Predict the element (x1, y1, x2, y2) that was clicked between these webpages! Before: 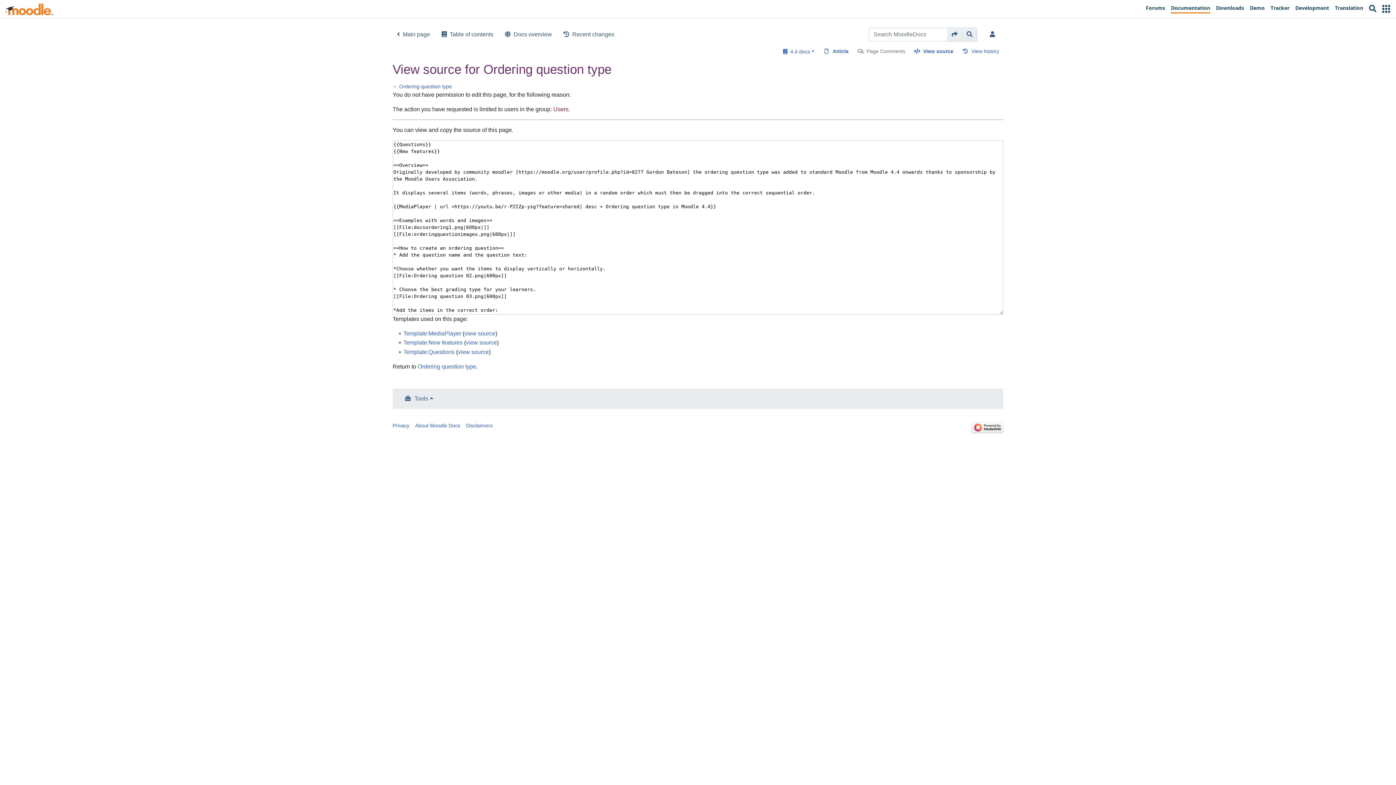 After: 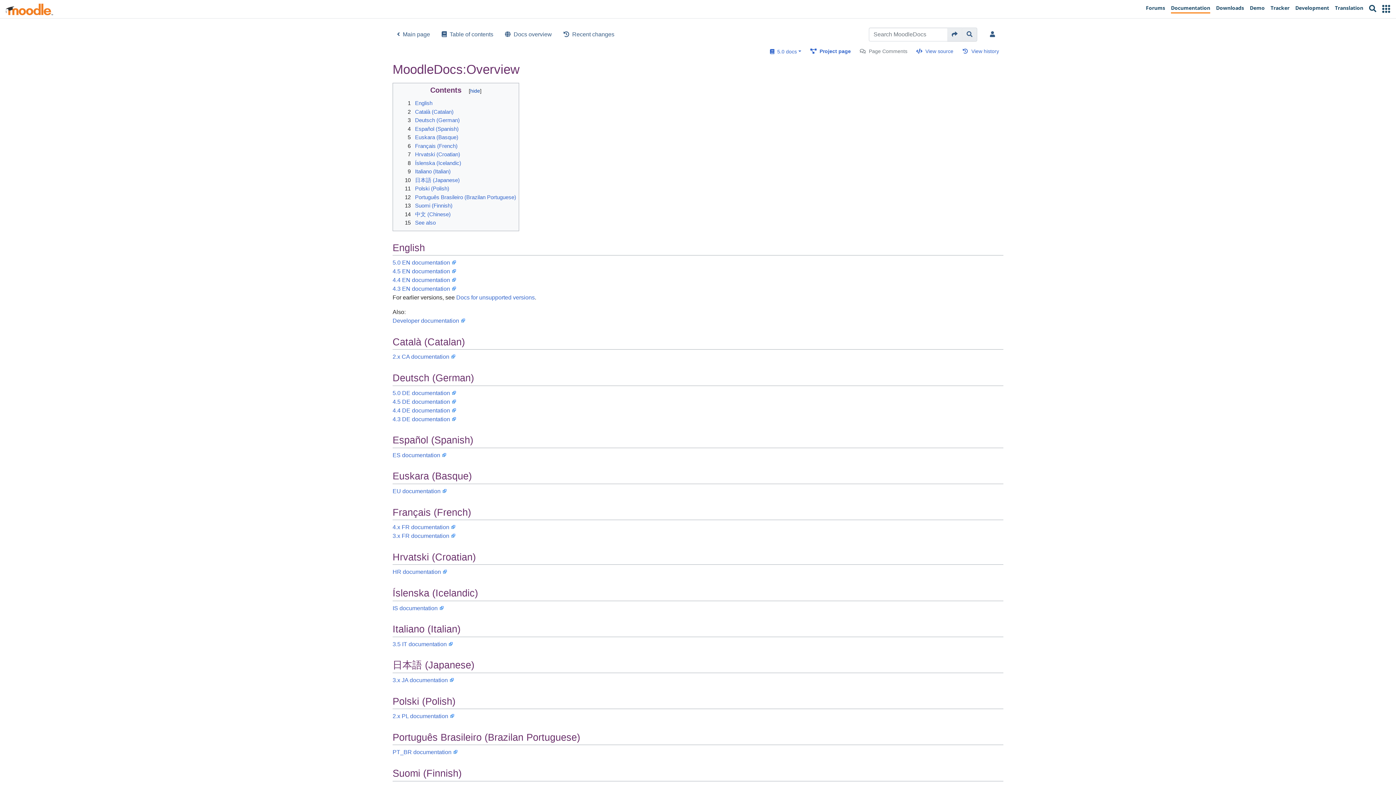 Action: bbox: (499, 27, 557, 41) label: Docs overview